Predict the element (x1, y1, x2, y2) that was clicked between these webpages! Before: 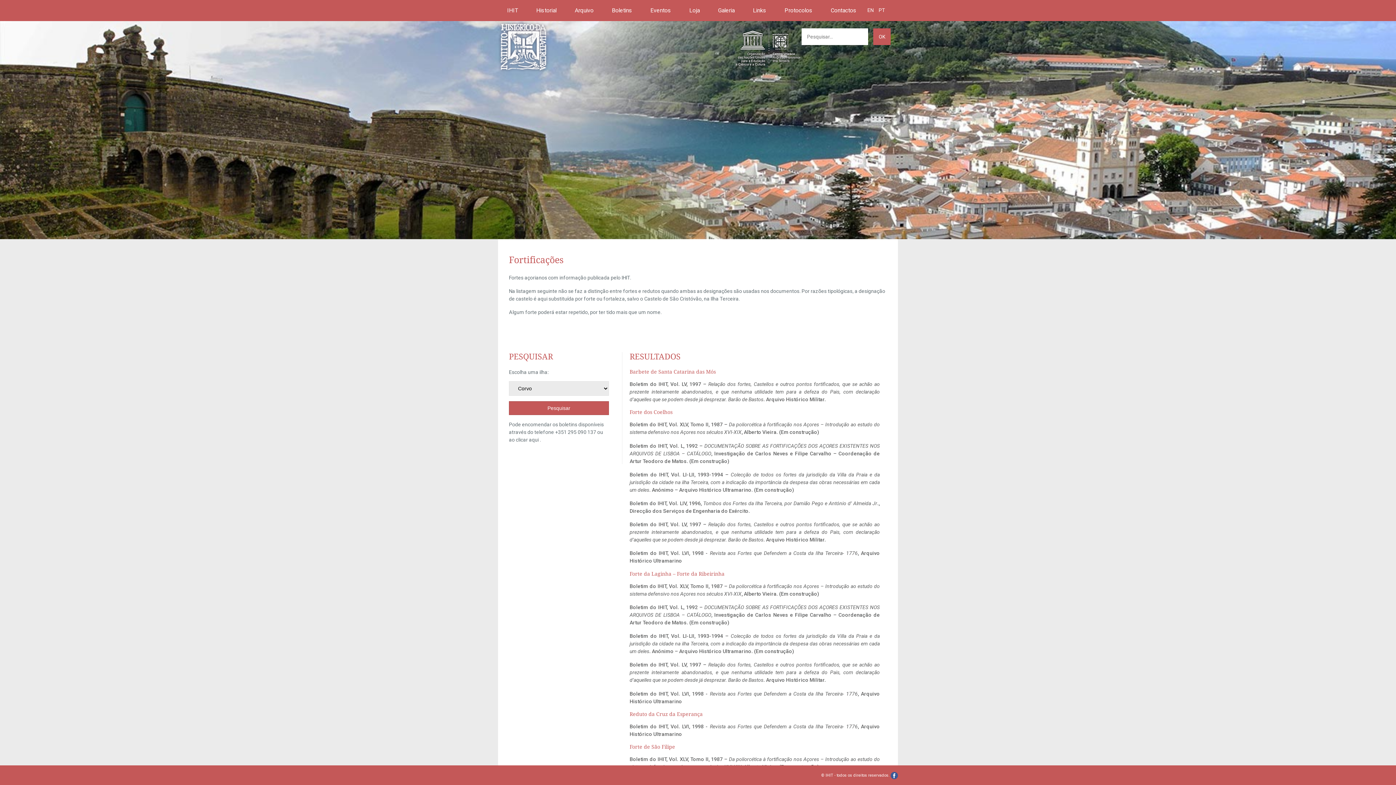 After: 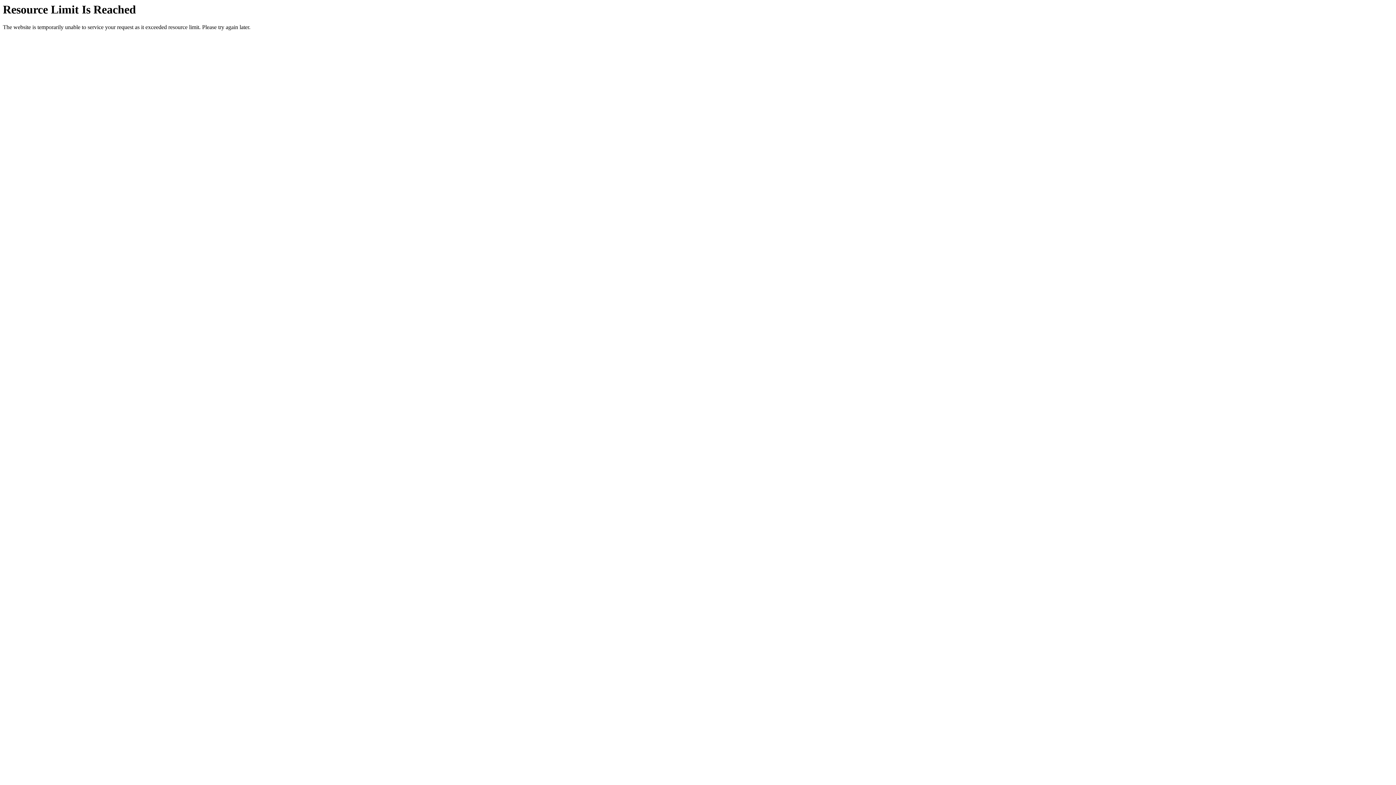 Action: bbox: (714, 3, 738, 17) label: Galeria